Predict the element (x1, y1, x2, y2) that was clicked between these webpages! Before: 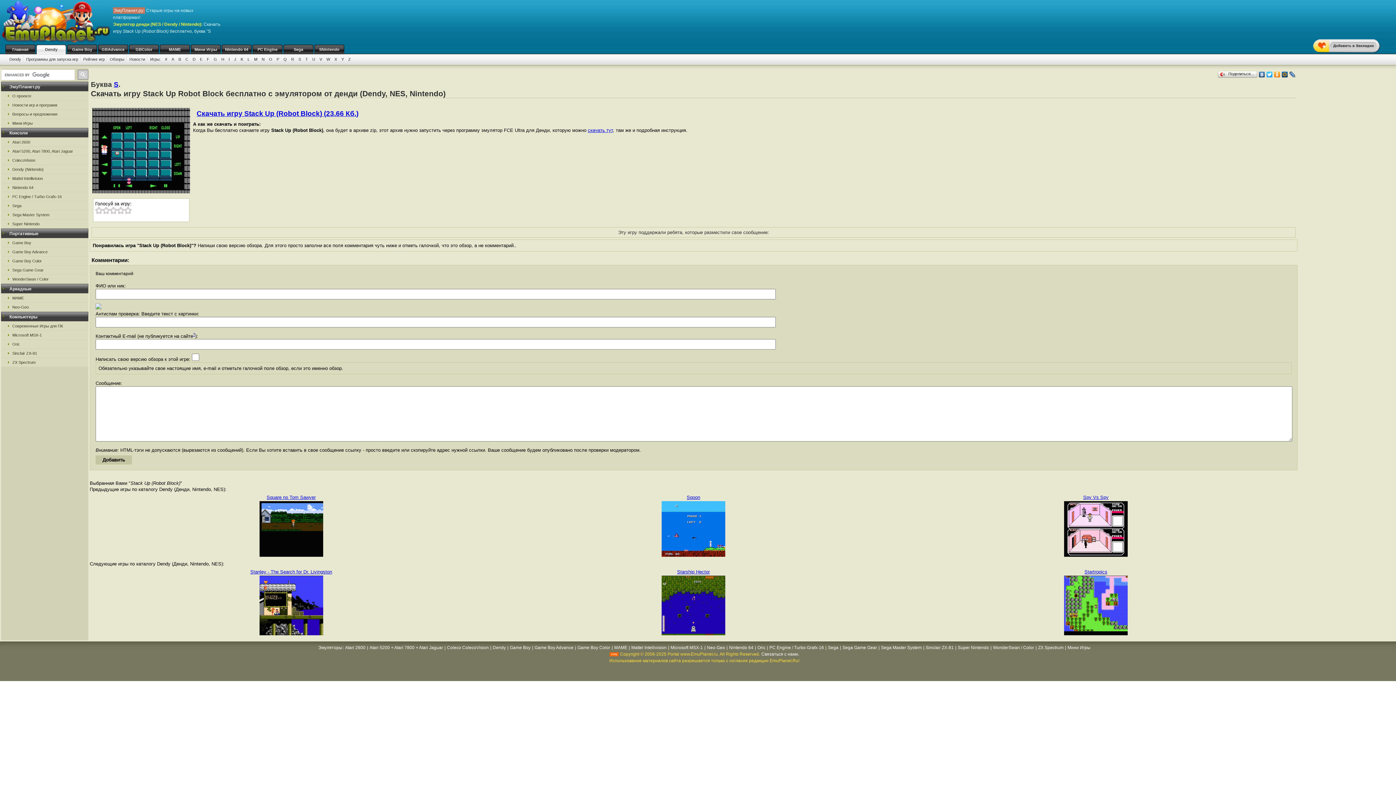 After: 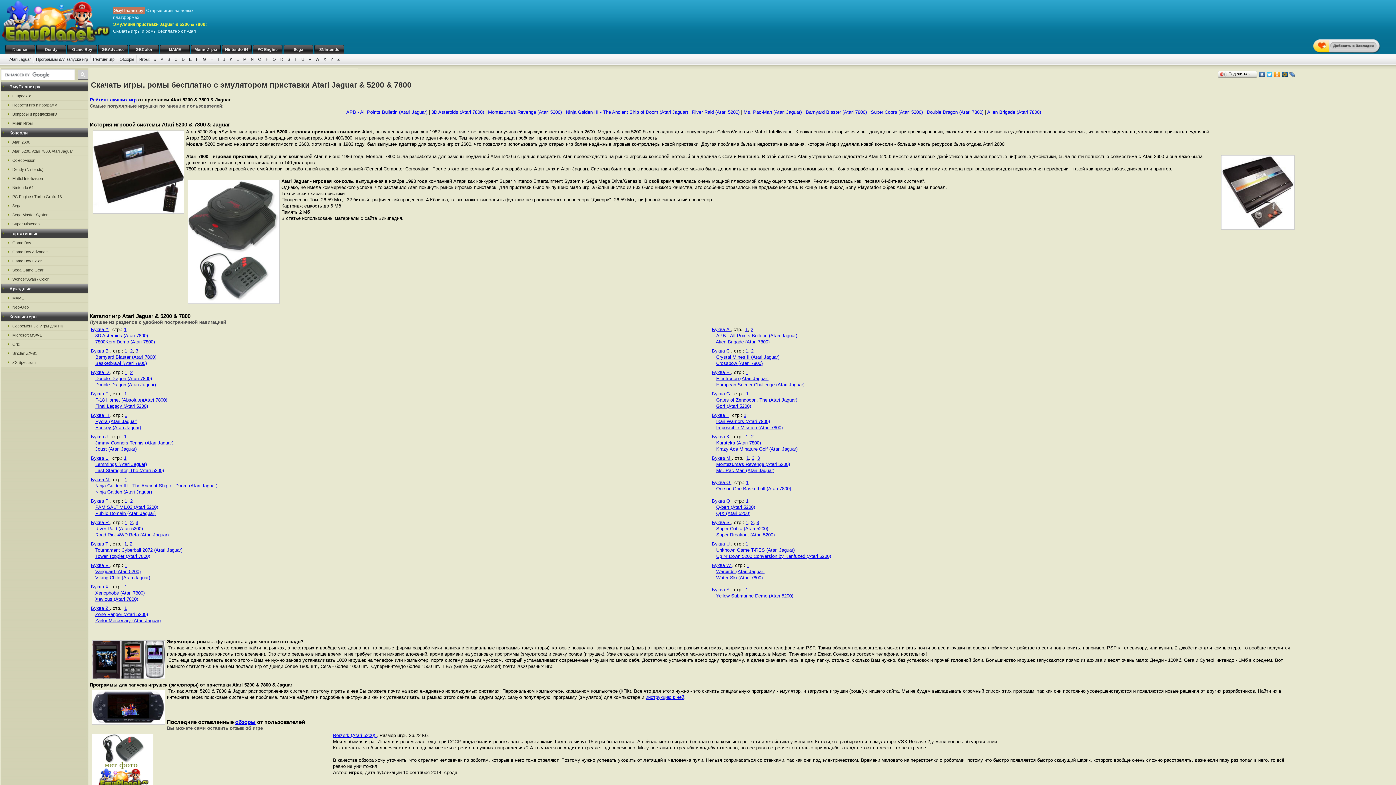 Action: bbox: (369, 645, 443, 650) label: Atari 5200 + Atari 7800 + Atari Jaguar